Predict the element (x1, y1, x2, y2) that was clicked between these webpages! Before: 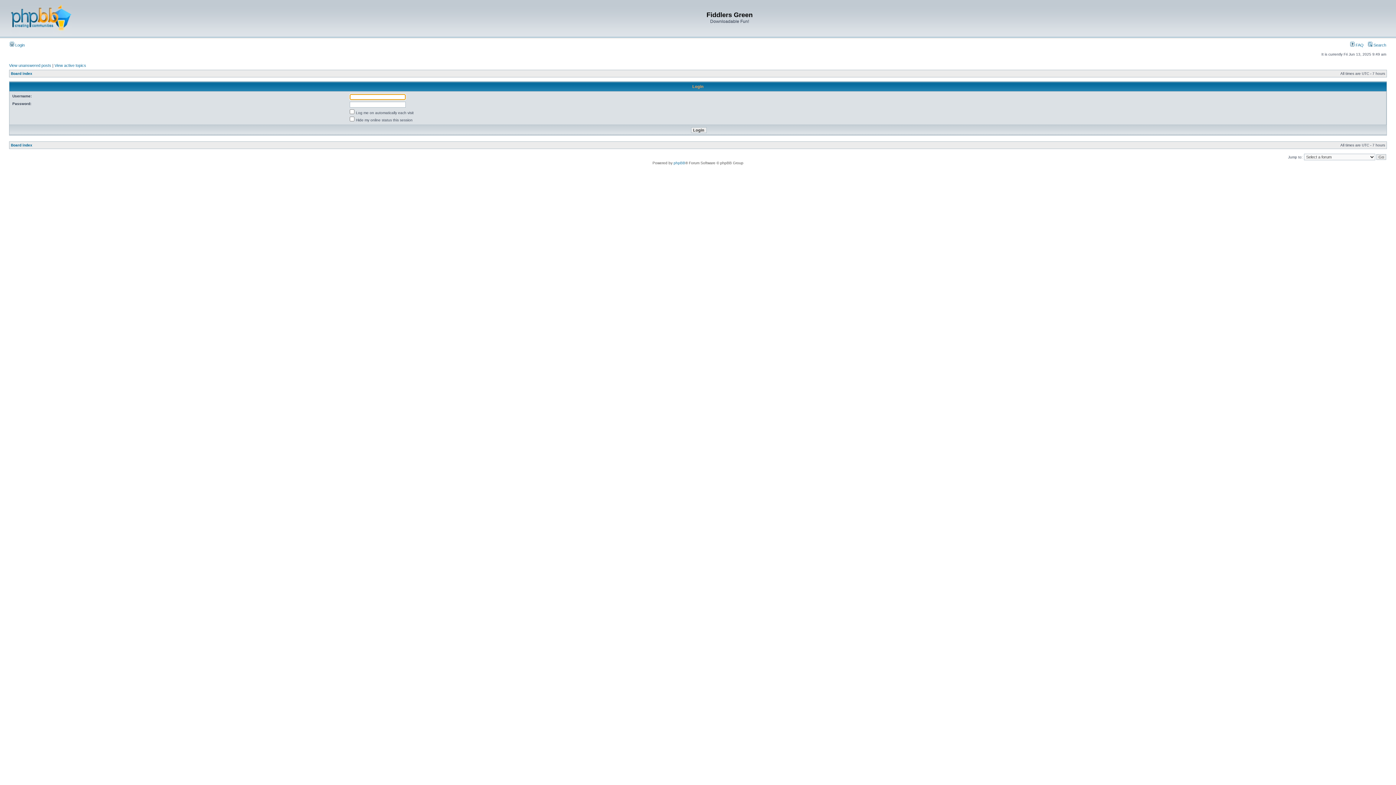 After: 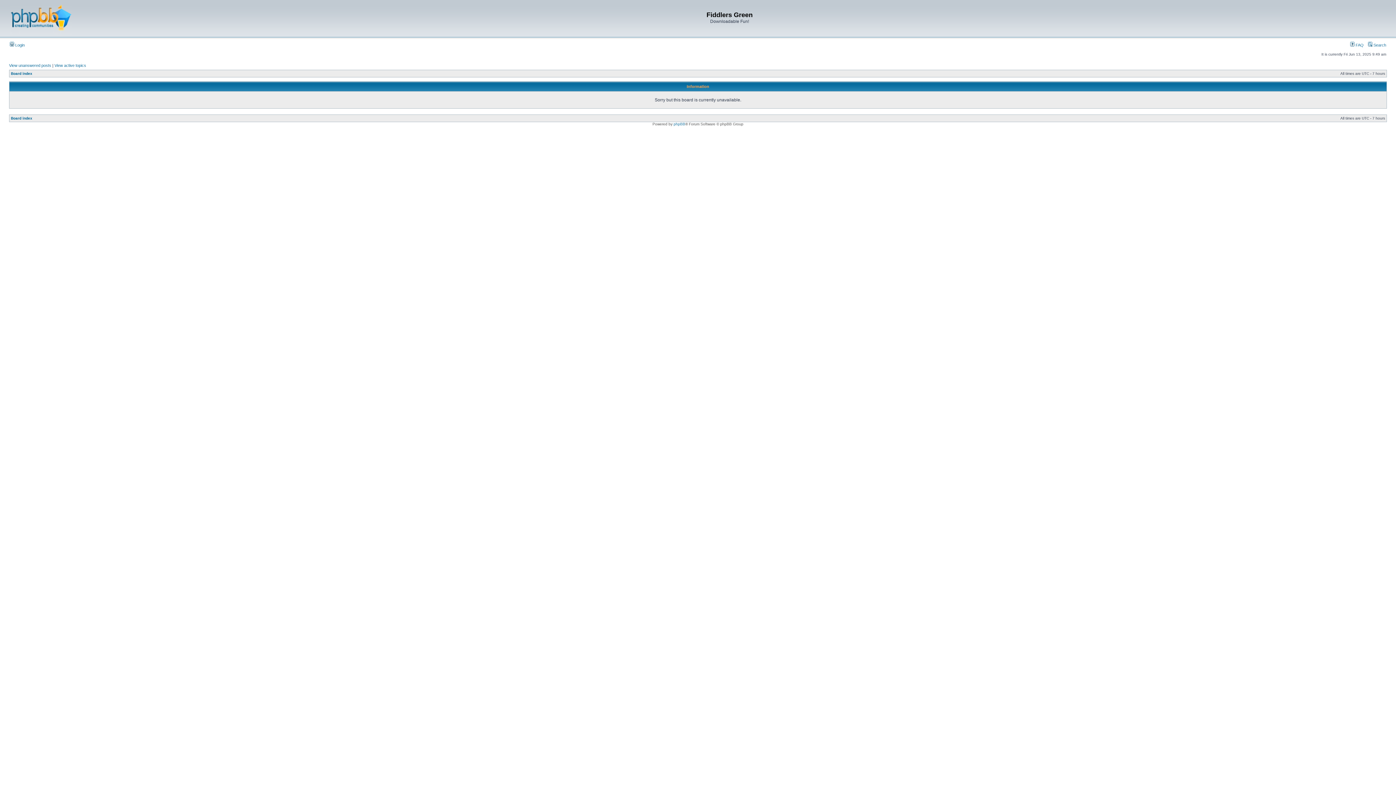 Action: bbox: (54, 63, 86, 67) label: View active topics